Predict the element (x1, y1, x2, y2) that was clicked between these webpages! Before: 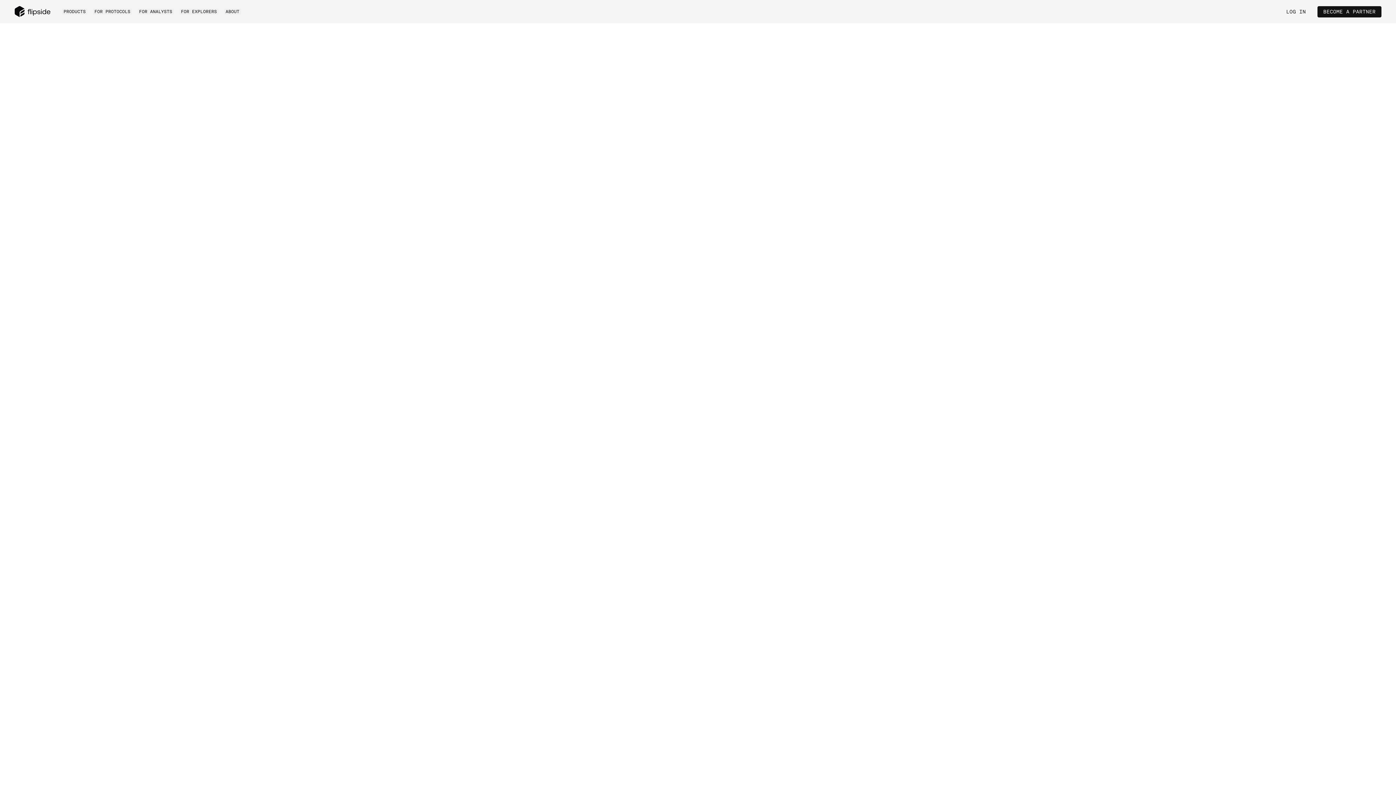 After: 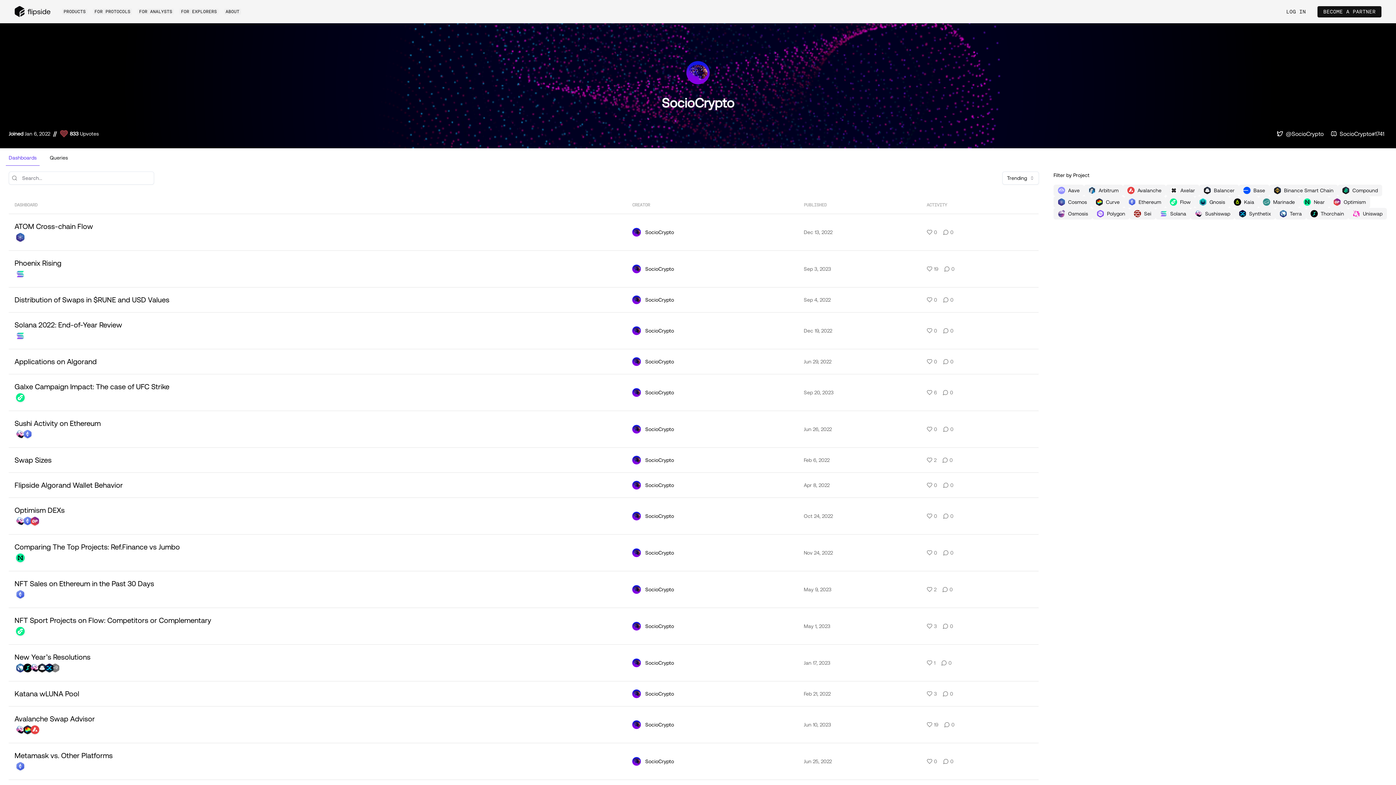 Action: bbox: (5, 49, 29, 56)